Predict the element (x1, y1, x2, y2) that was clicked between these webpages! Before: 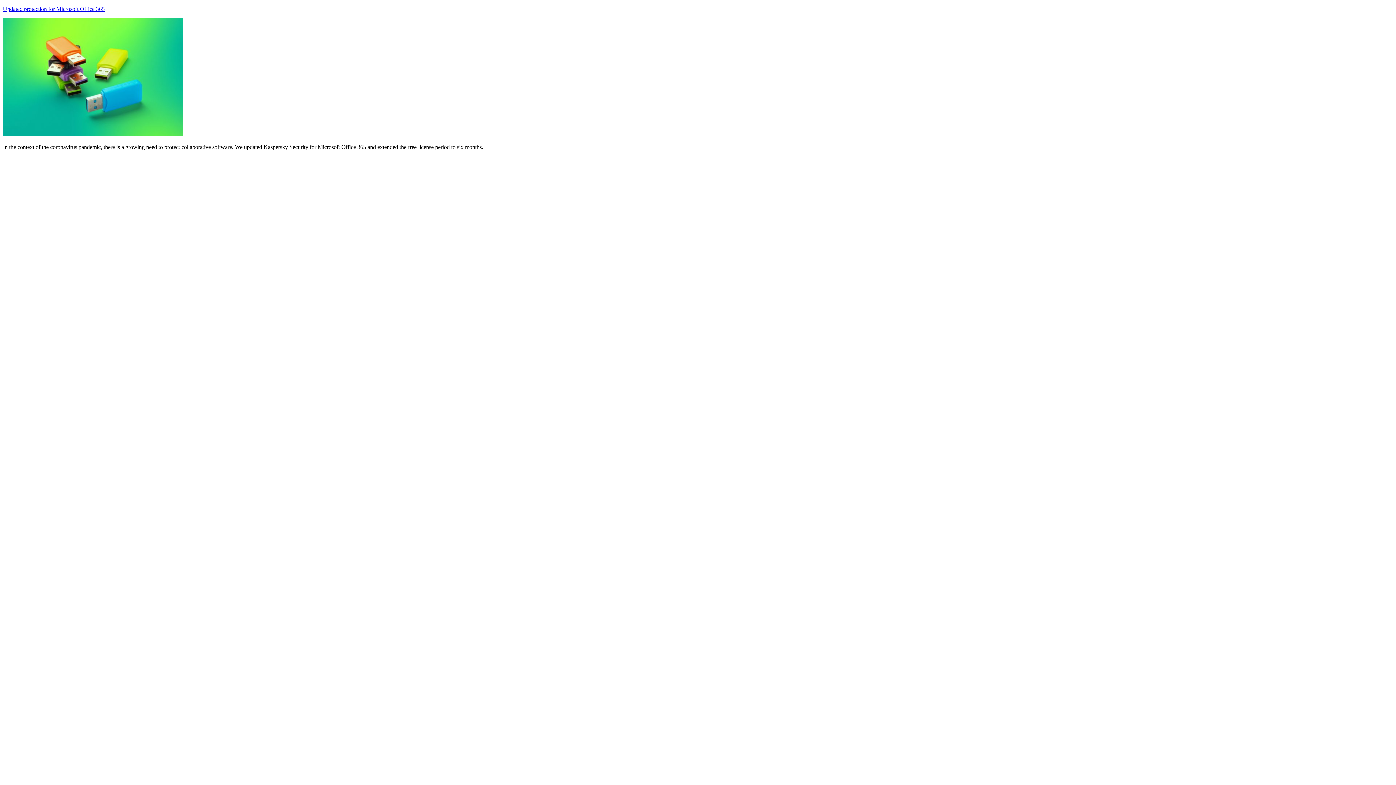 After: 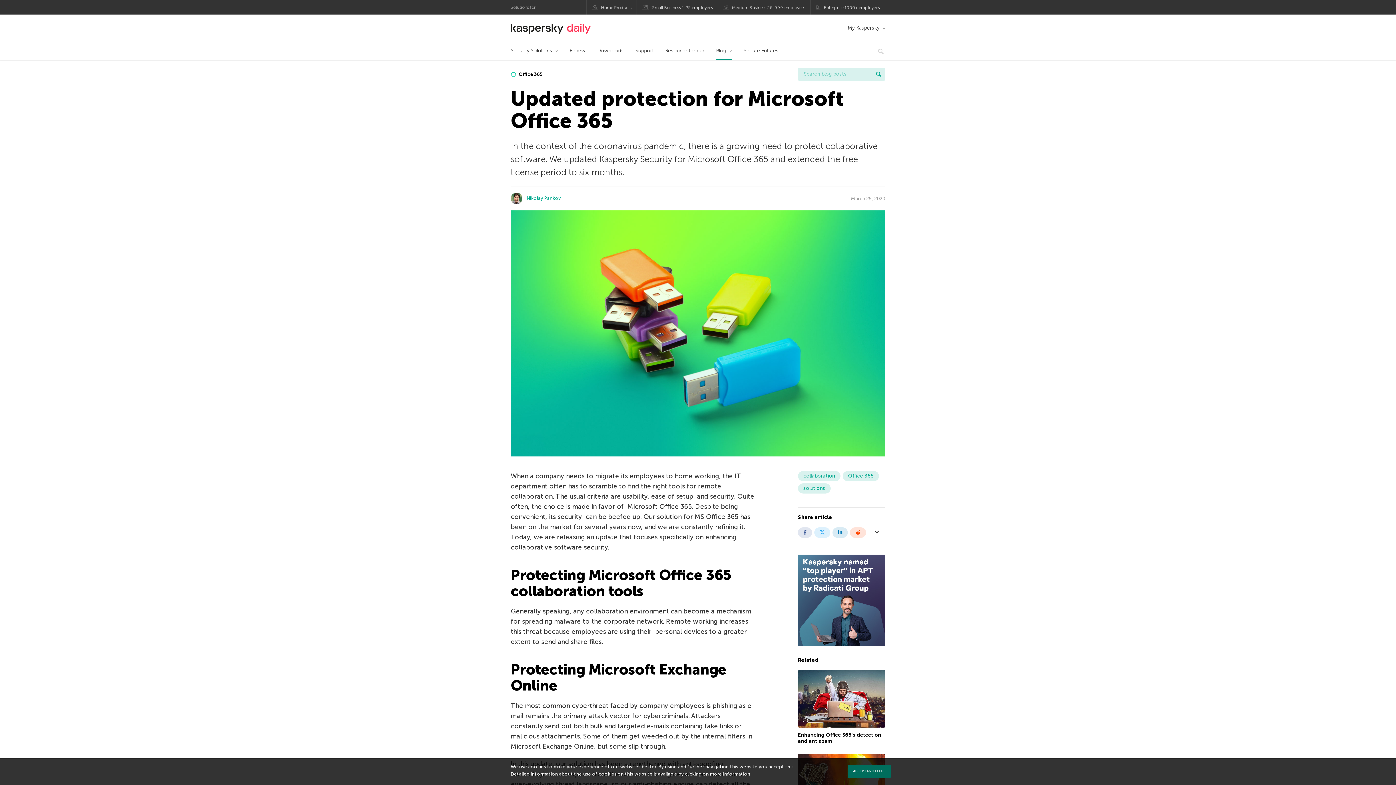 Action: bbox: (2, 131, 182, 137)